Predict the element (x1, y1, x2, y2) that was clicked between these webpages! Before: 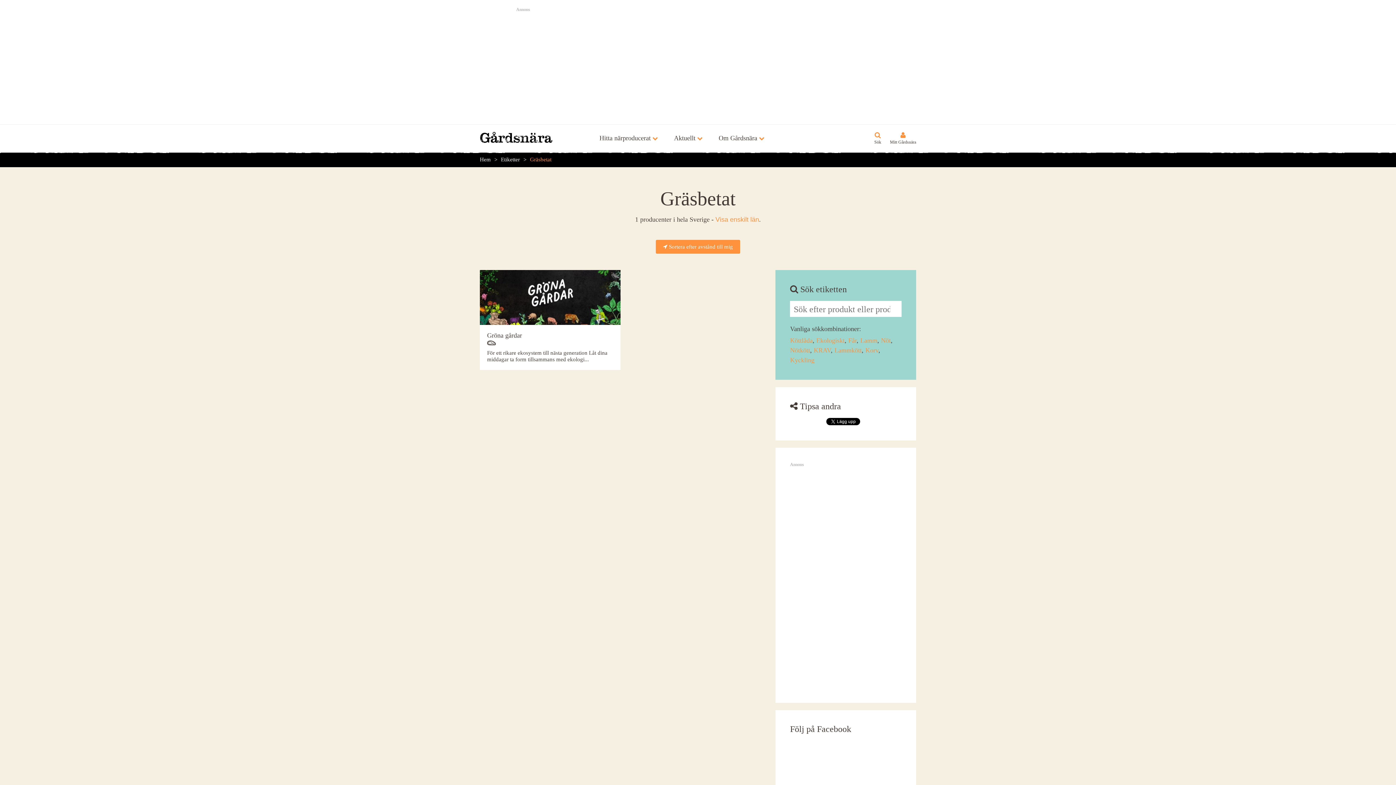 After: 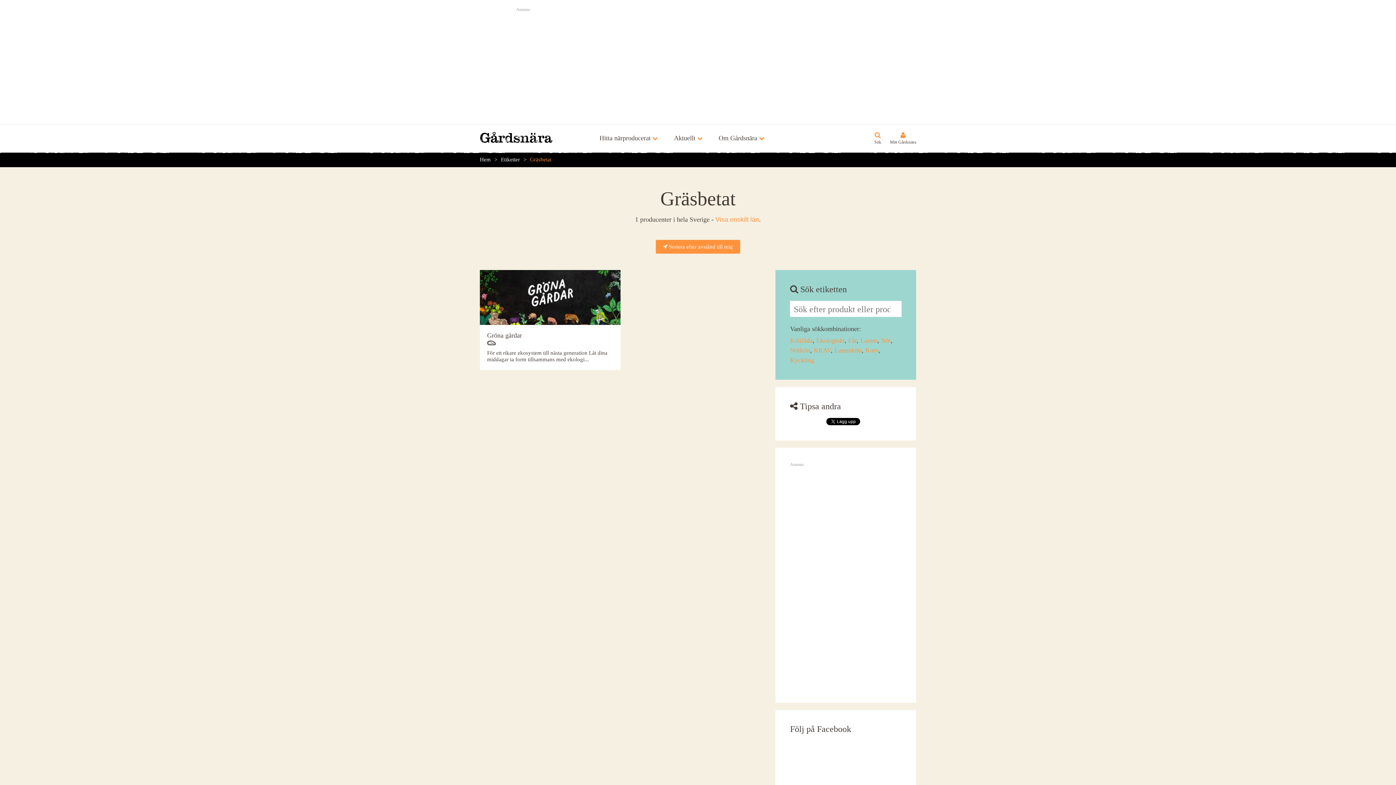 Action: bbox: (530, 156, 551, 162) label: Gräsbetat